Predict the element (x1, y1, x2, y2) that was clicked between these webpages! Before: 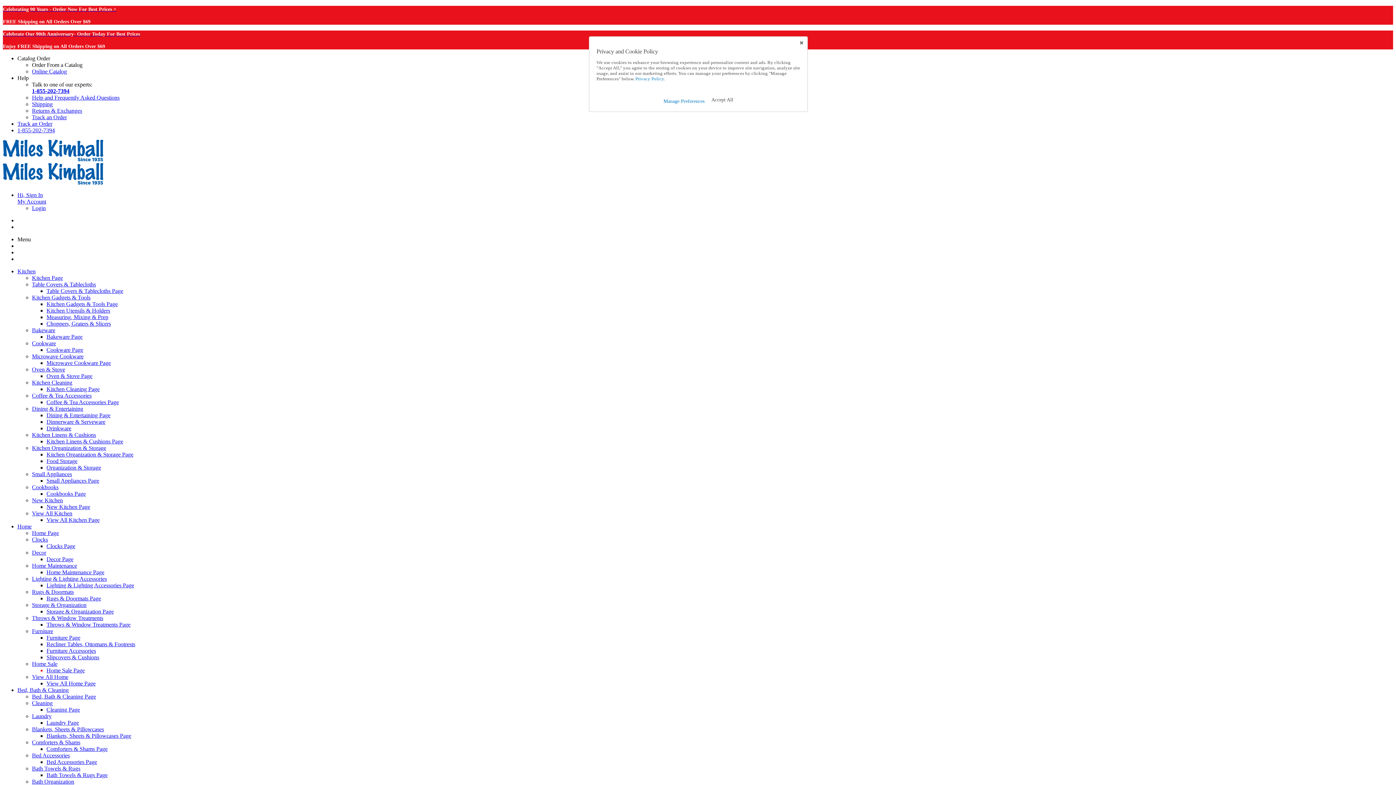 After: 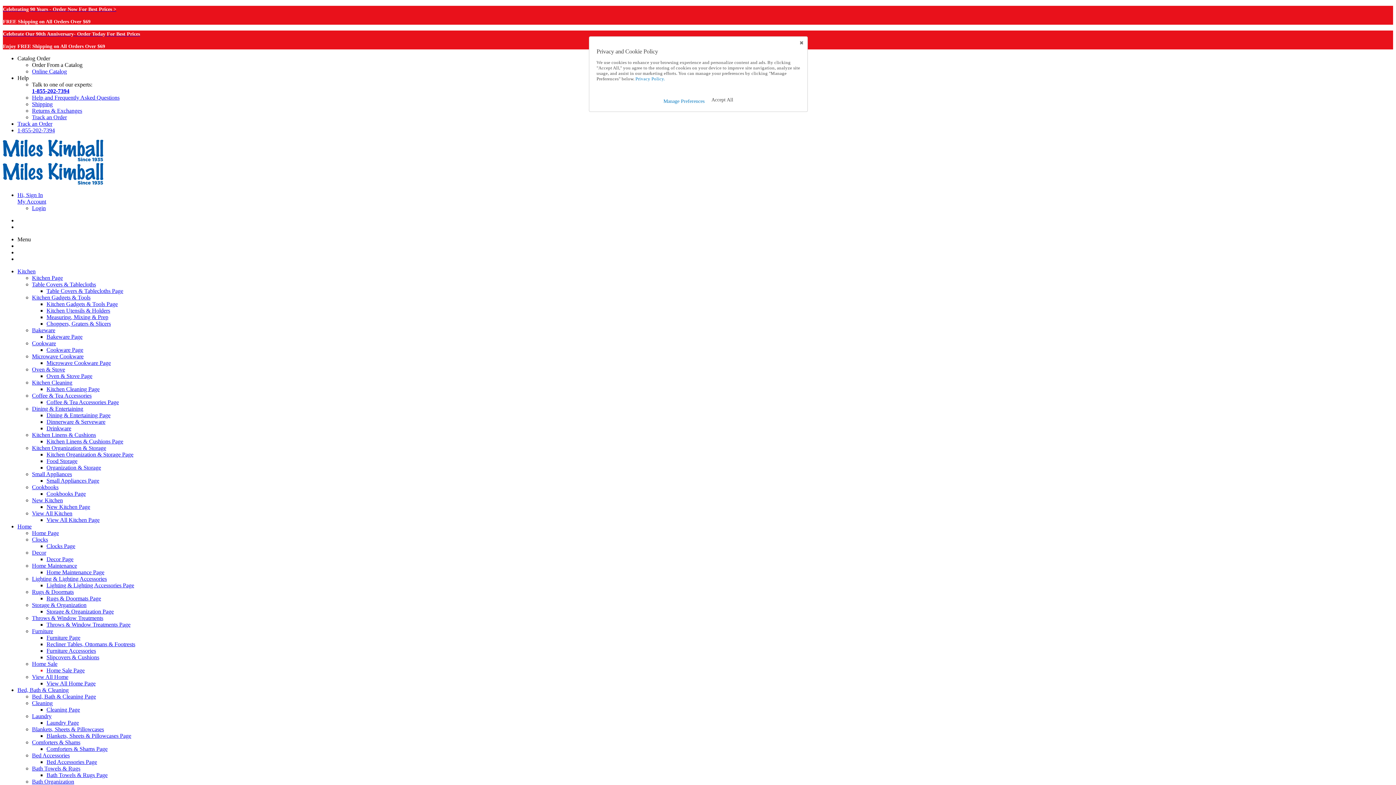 Action: bbox: (32, 713, 51, 719) label: Laundry